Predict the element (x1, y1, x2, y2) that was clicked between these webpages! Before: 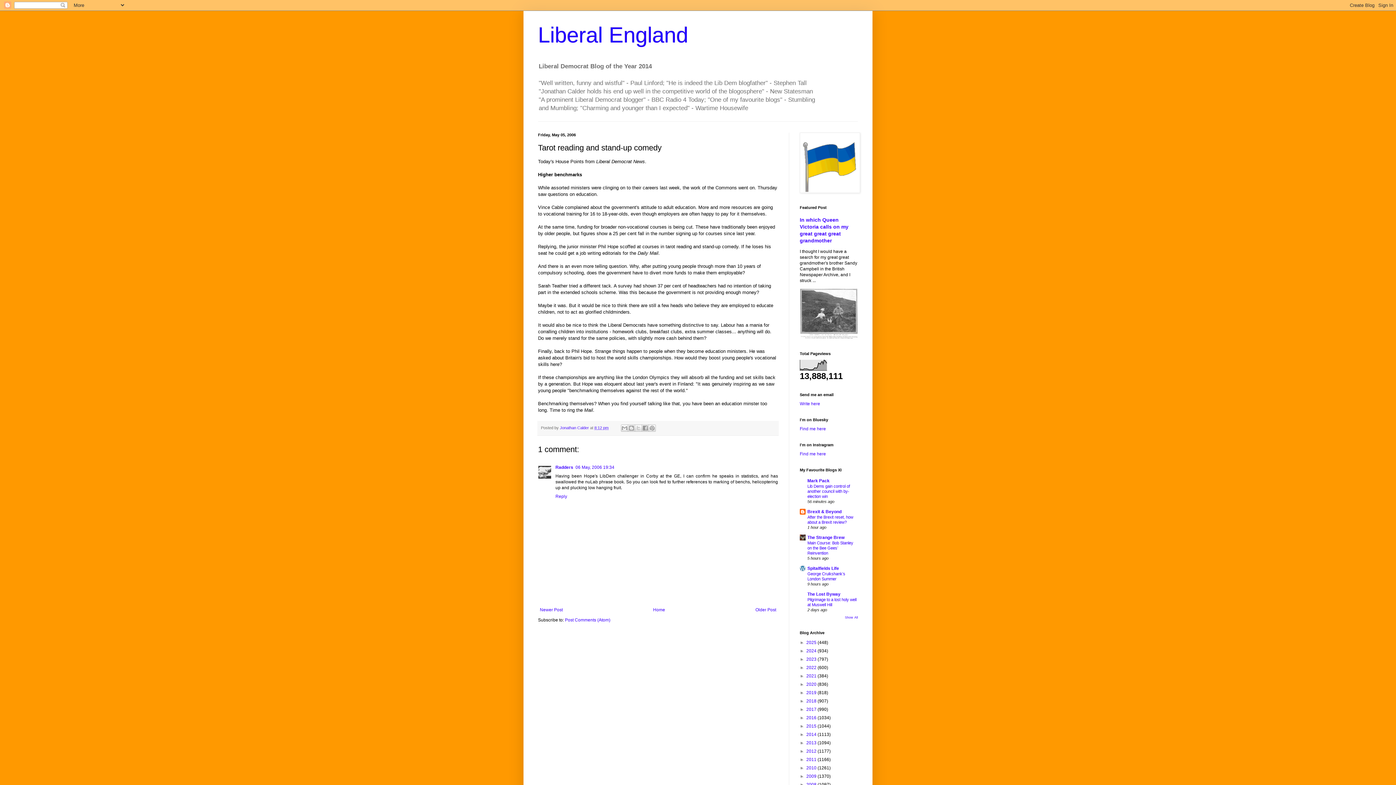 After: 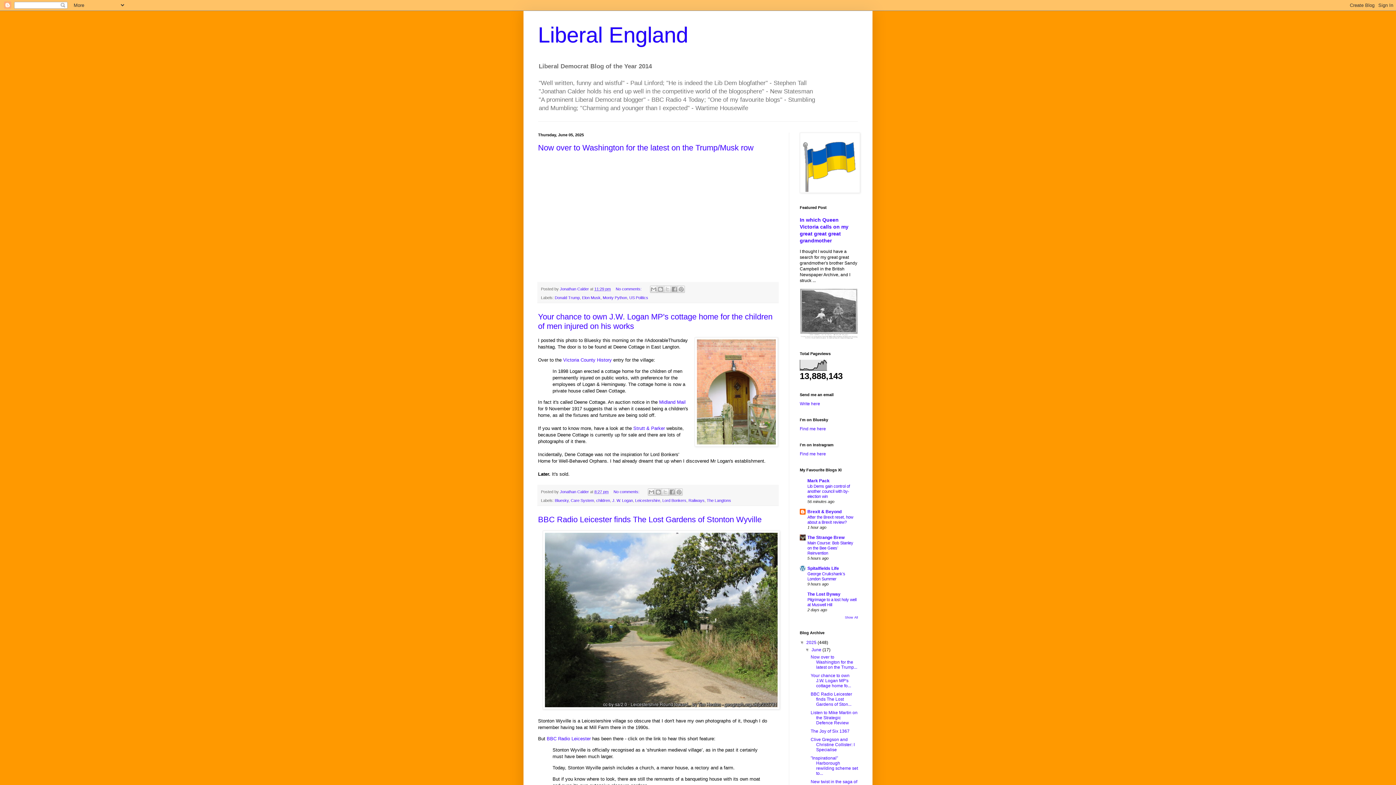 Action: bbox: (651, 605, 667, 614) label: Home